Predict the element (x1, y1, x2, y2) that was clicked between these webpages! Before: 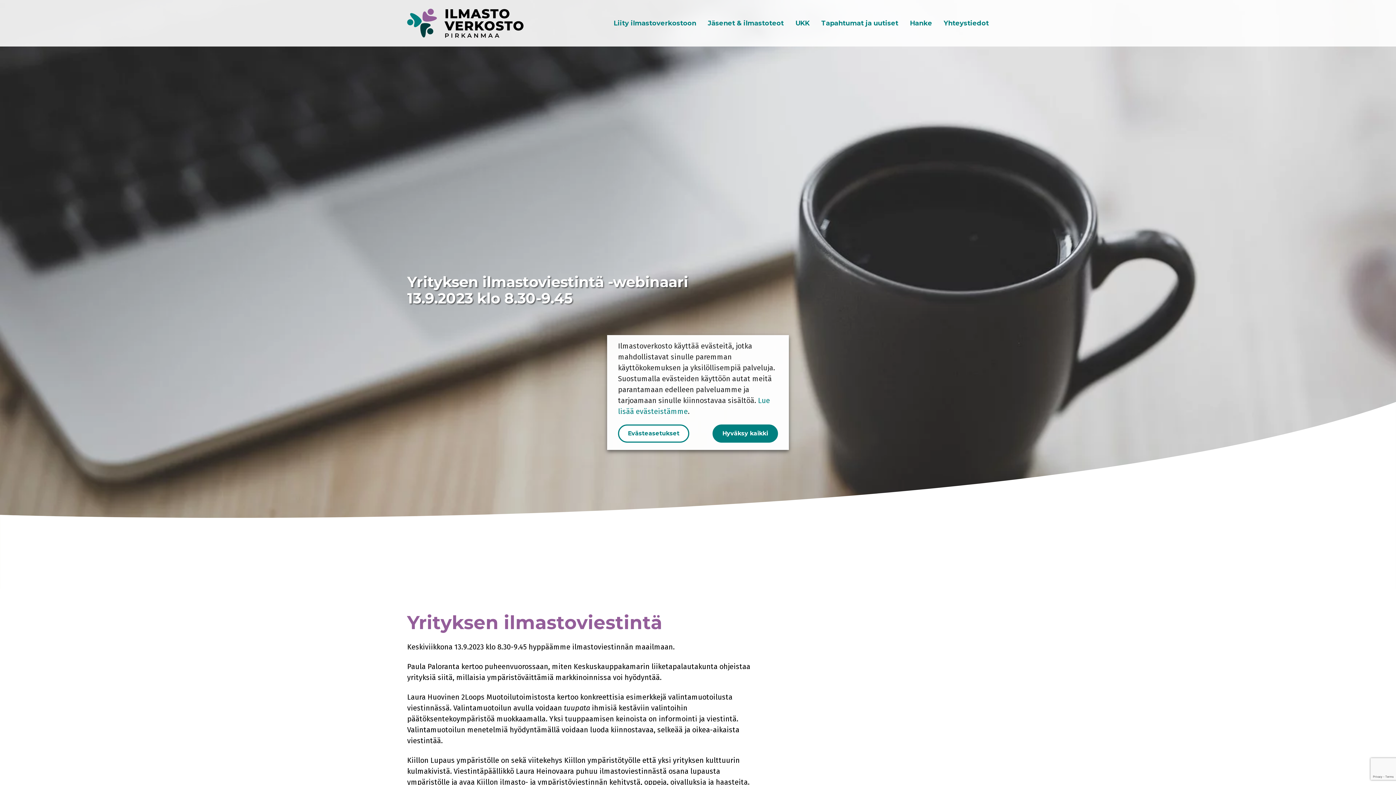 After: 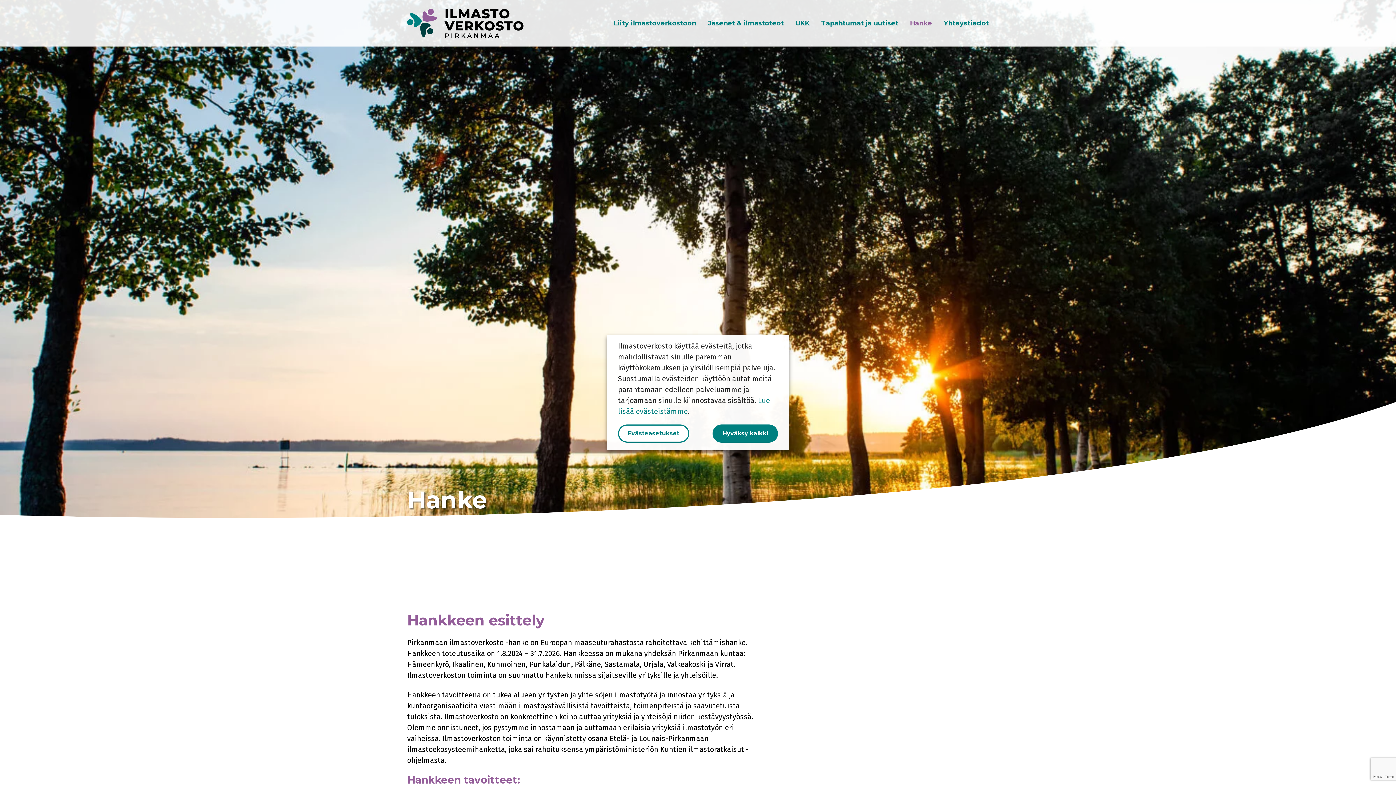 Action: label: Hanke bbox: (910, 18, 932, 28)